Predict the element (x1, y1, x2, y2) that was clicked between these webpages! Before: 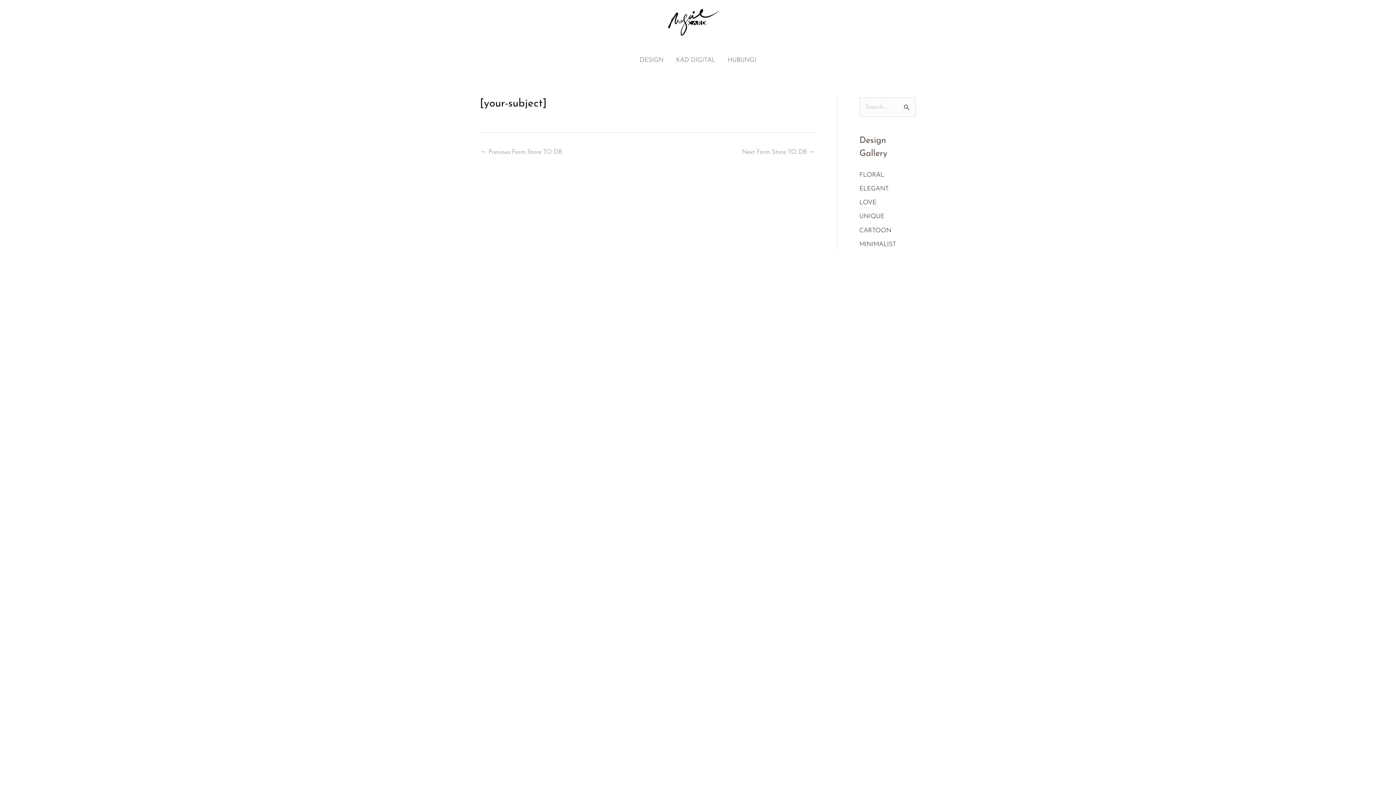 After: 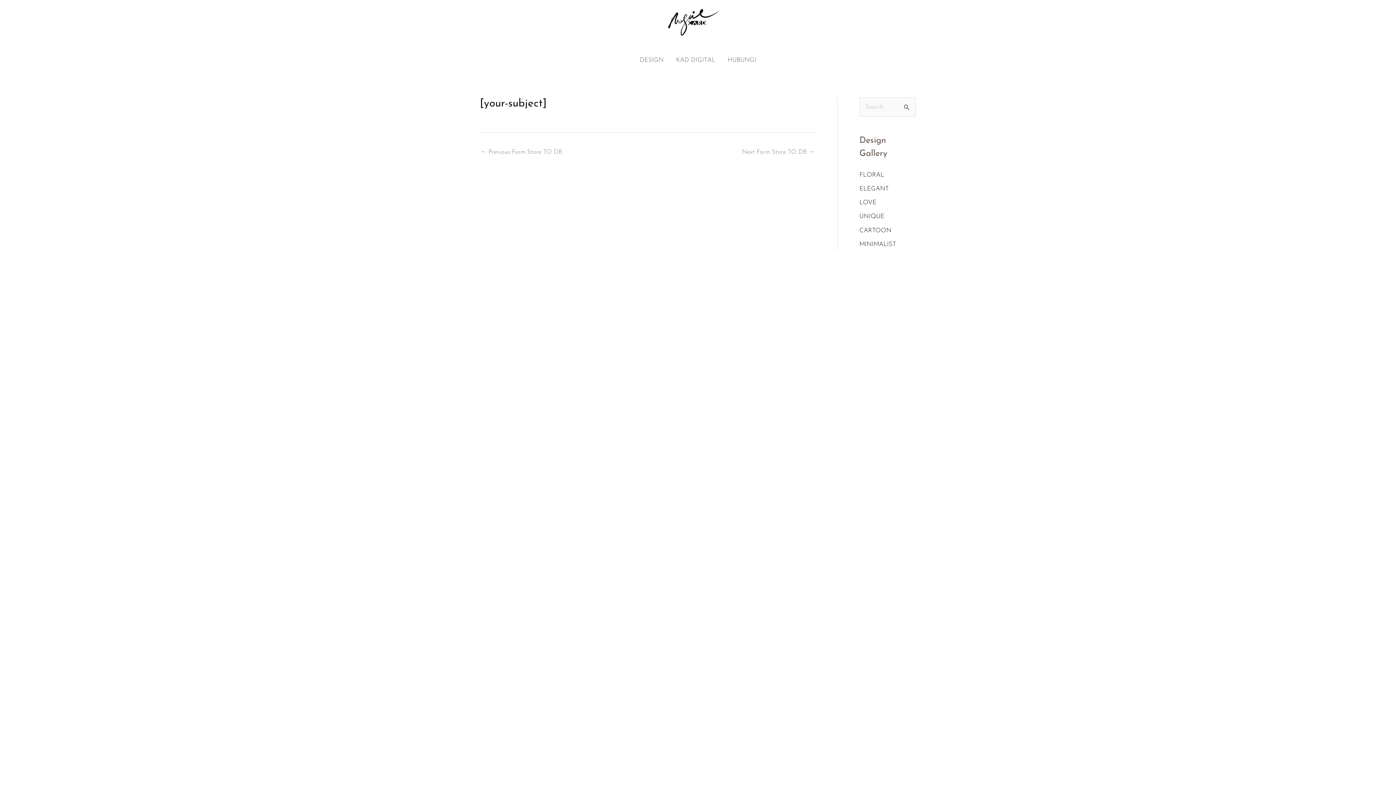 Action: label: ← Previous Form Store TO DB bbox: (480, 145, 562, 160)